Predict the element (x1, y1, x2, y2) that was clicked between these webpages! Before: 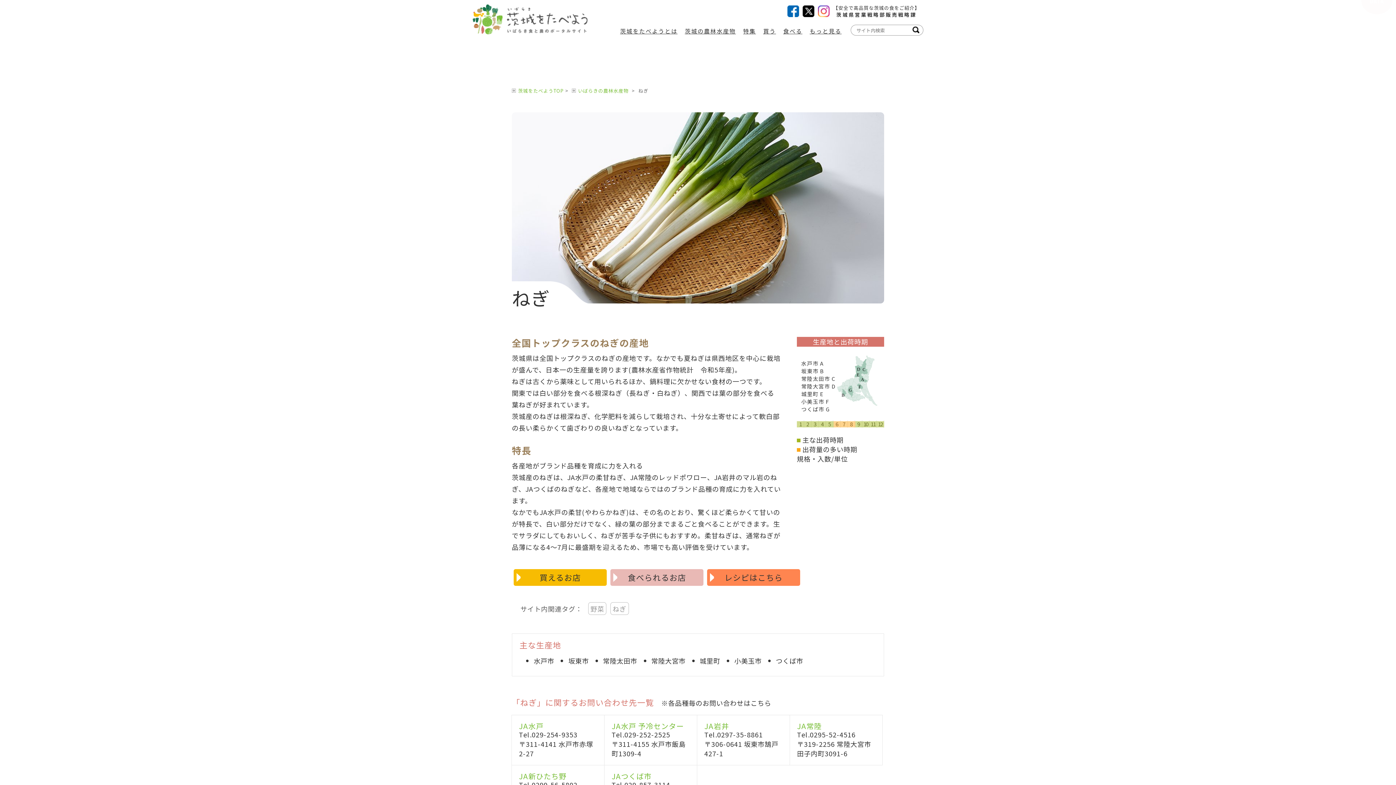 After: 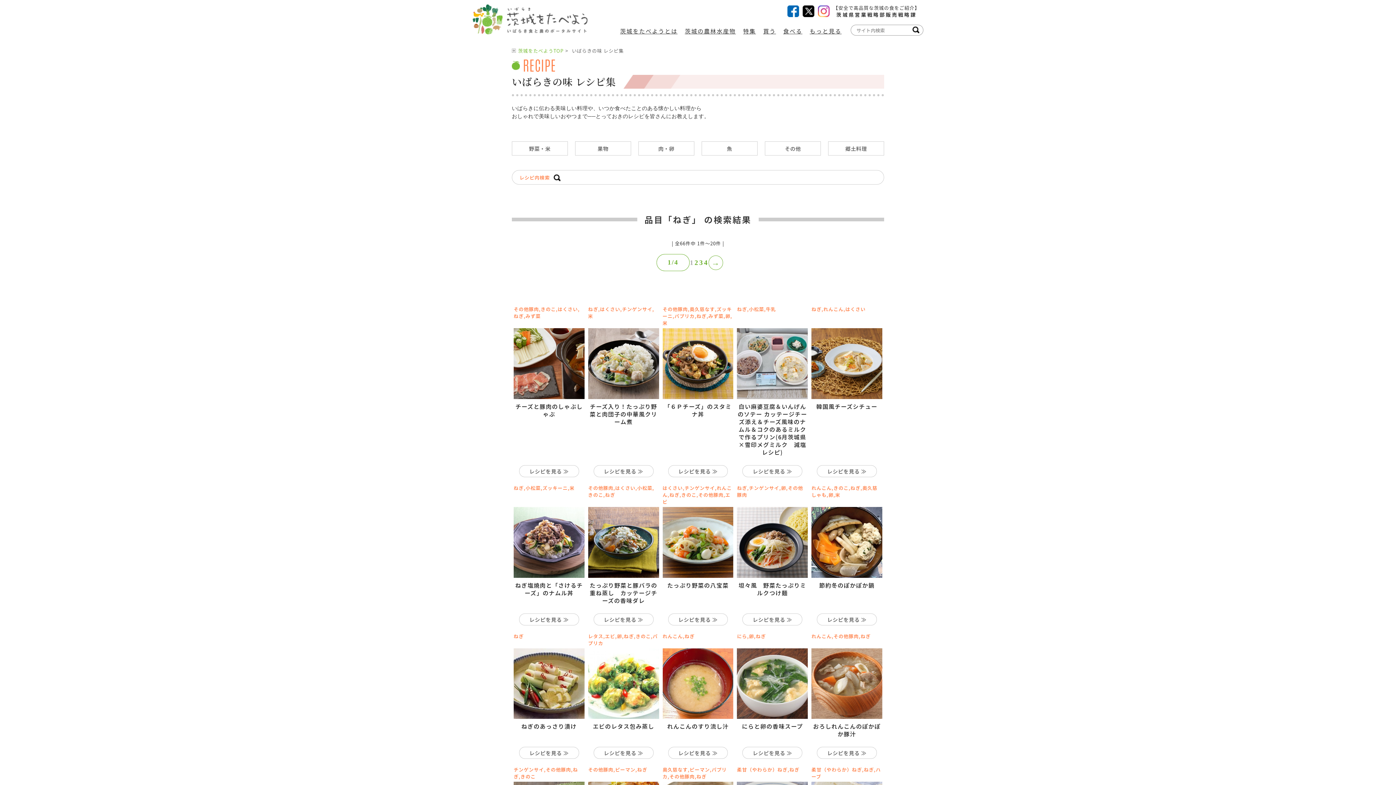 Action: label: レシピはこちら bbox: (707, 569, 800, 586)